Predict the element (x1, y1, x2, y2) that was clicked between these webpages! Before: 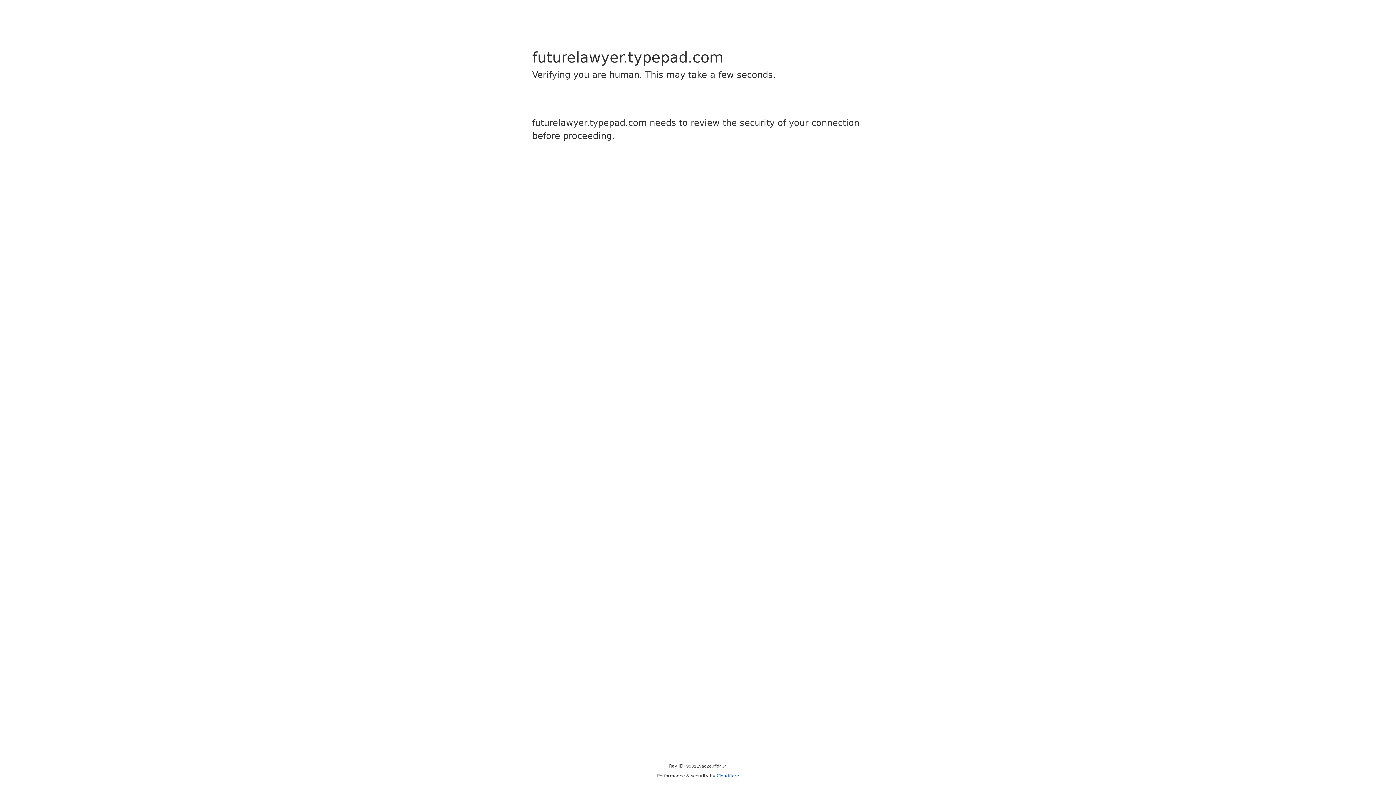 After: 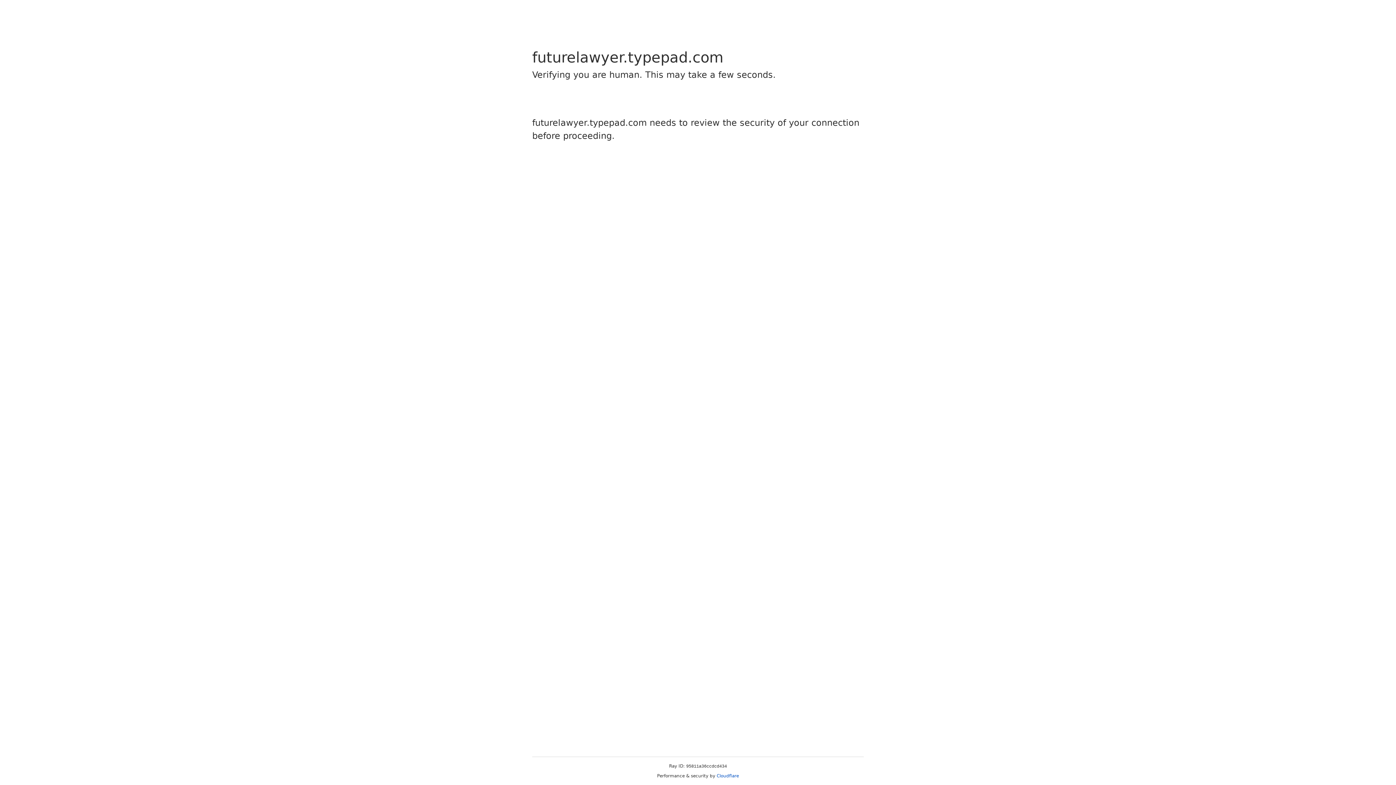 Action: label: Cloudflare bbox: (716, 773, 739, 778)